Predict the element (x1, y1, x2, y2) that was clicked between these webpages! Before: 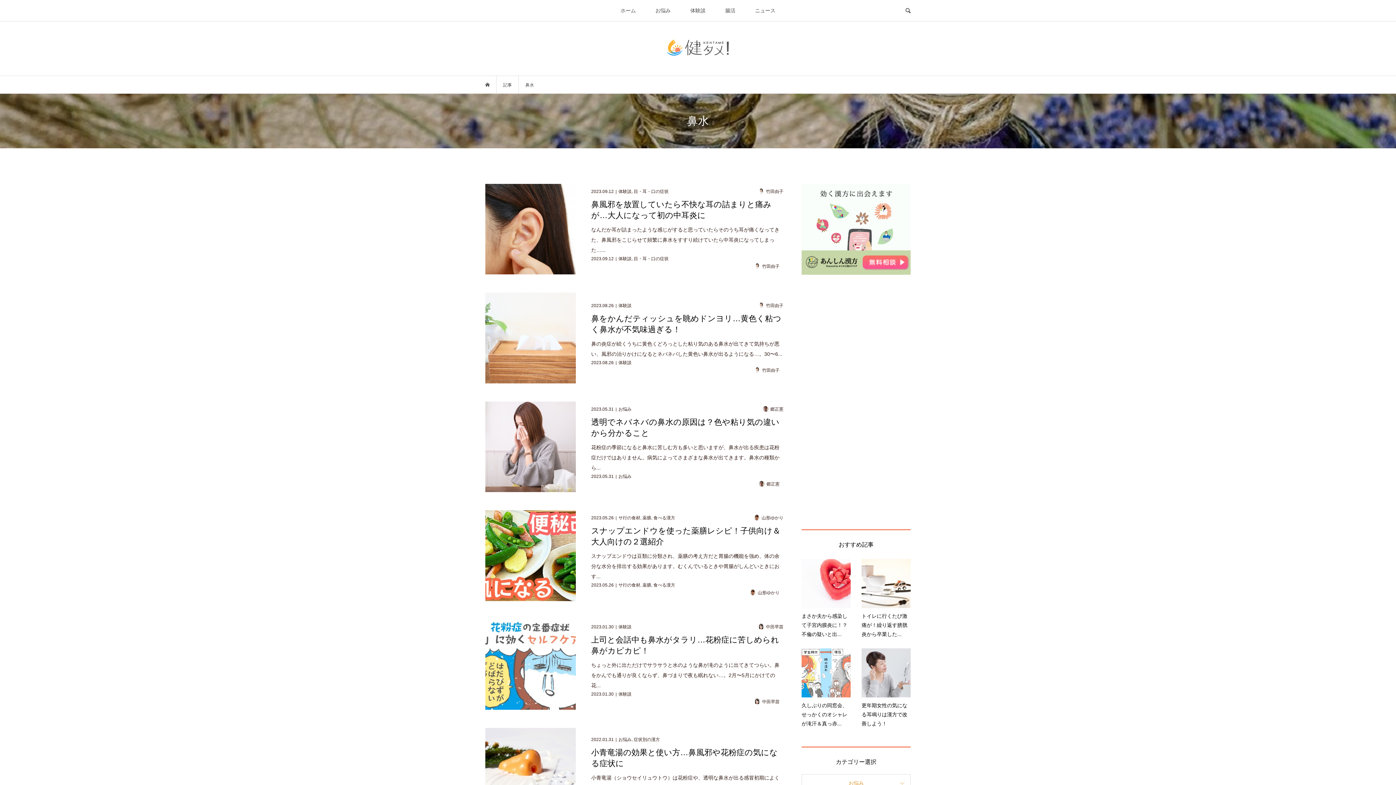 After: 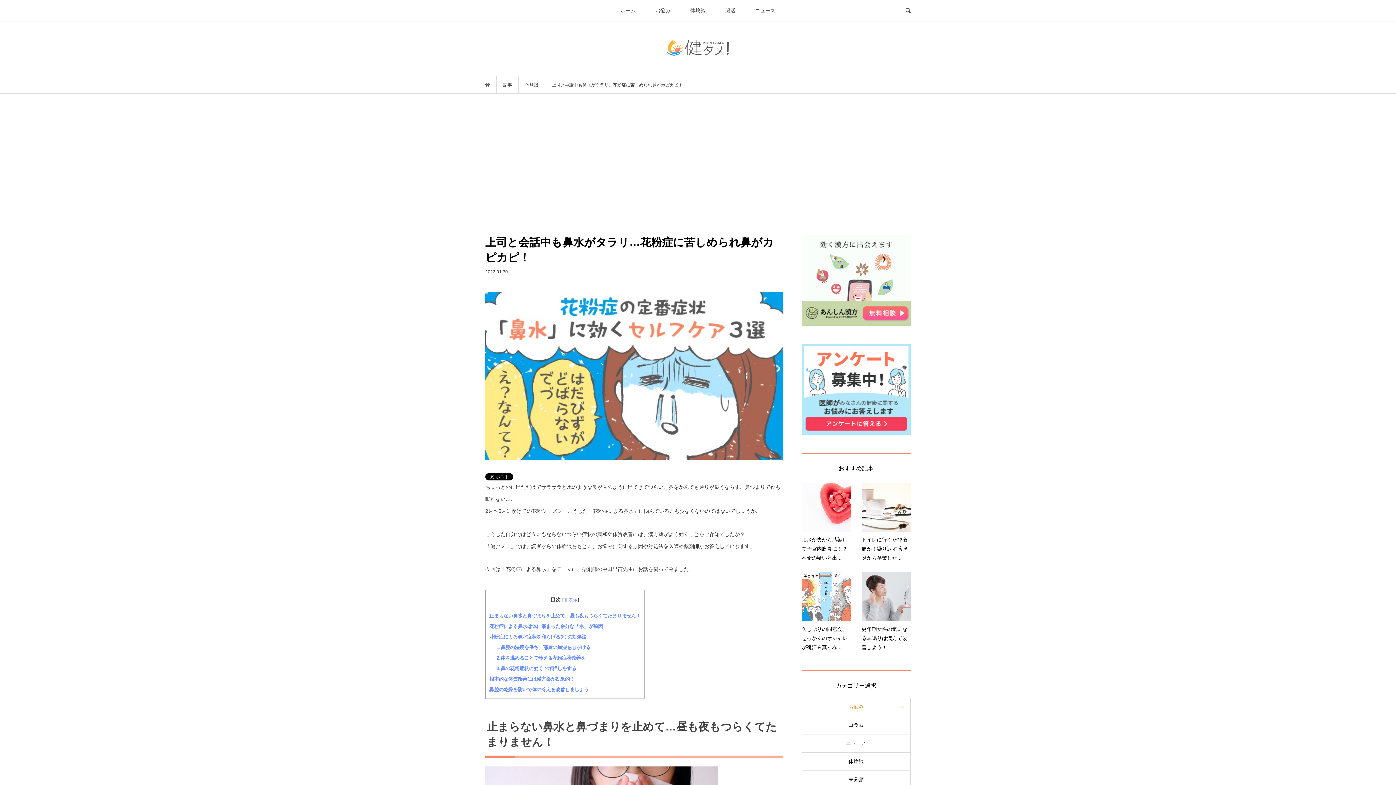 Action: bbox: (485, 619, 783, 710) label: 2023.01.30体験談
中田早苗

上司と会話中も鼻水がタラリ…花粉症に苦しめられ鼻がカピカピ！

ちょっと外に出ただけでサラサラと水のような鼻が滝のように出てきてつらい。鼻をかんでも通りが良くならず、鼻づまりで夜も眠れない…。2月〜5月にかけての花...

2023.01.30体験談

中田早苗